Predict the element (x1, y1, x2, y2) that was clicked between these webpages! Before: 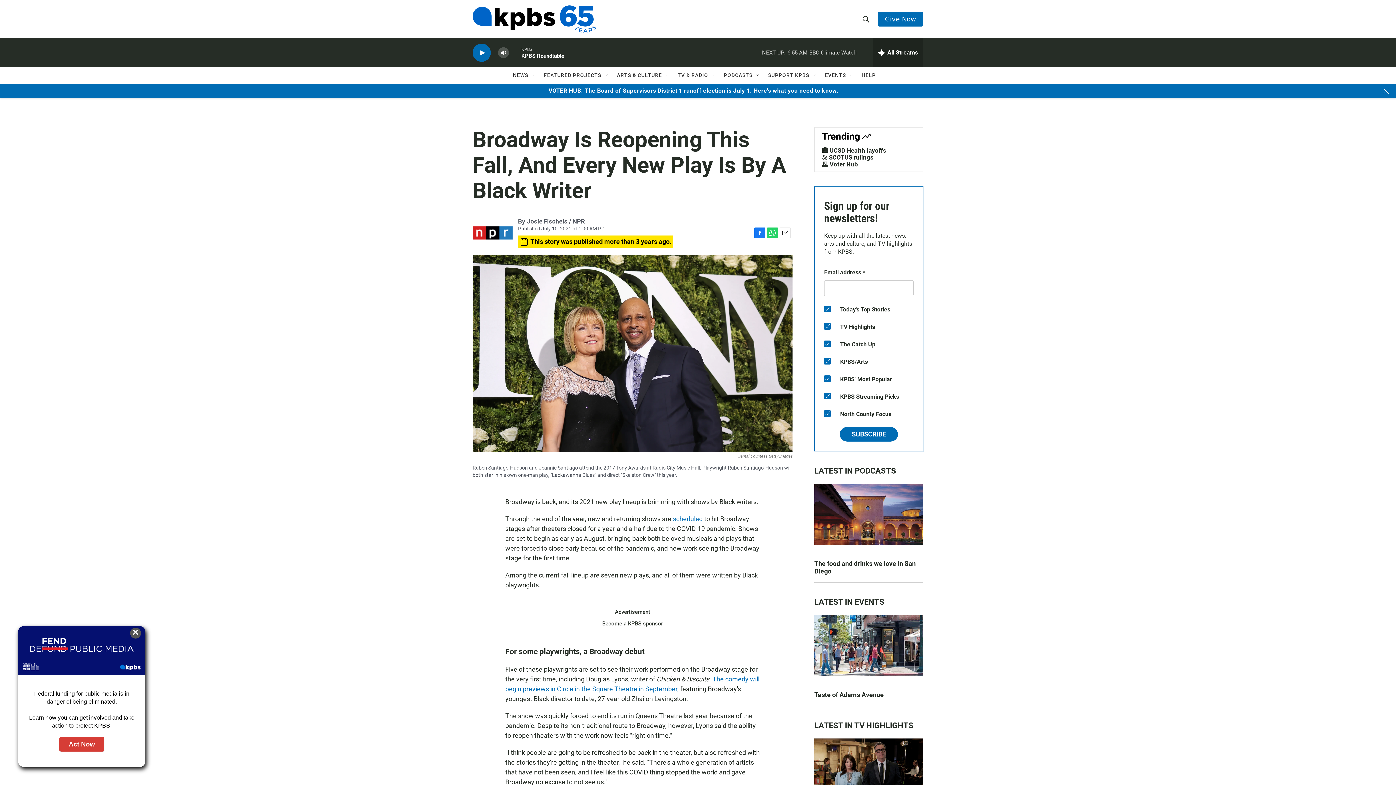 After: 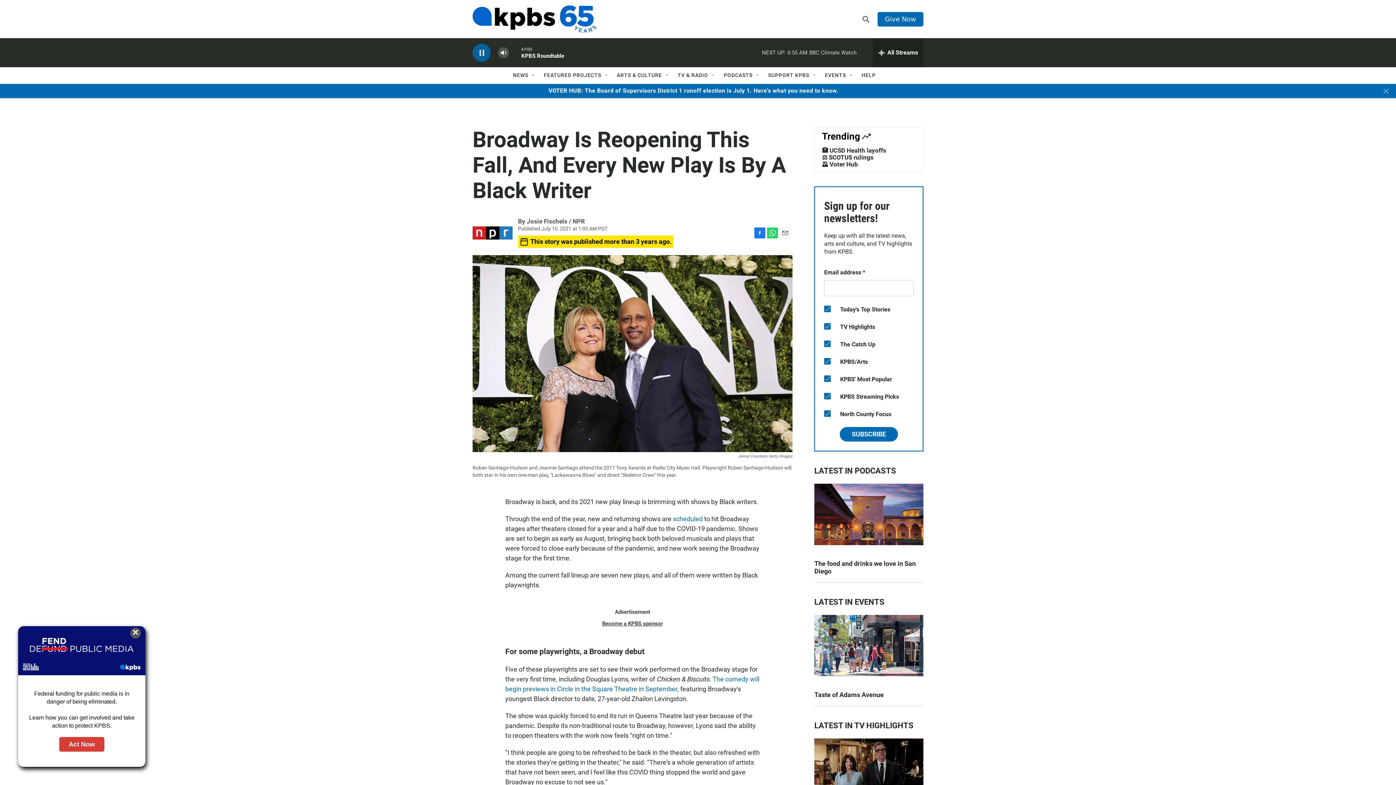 Action: bbox: (473, 43, 490, 61) label: persistent-player-play-button